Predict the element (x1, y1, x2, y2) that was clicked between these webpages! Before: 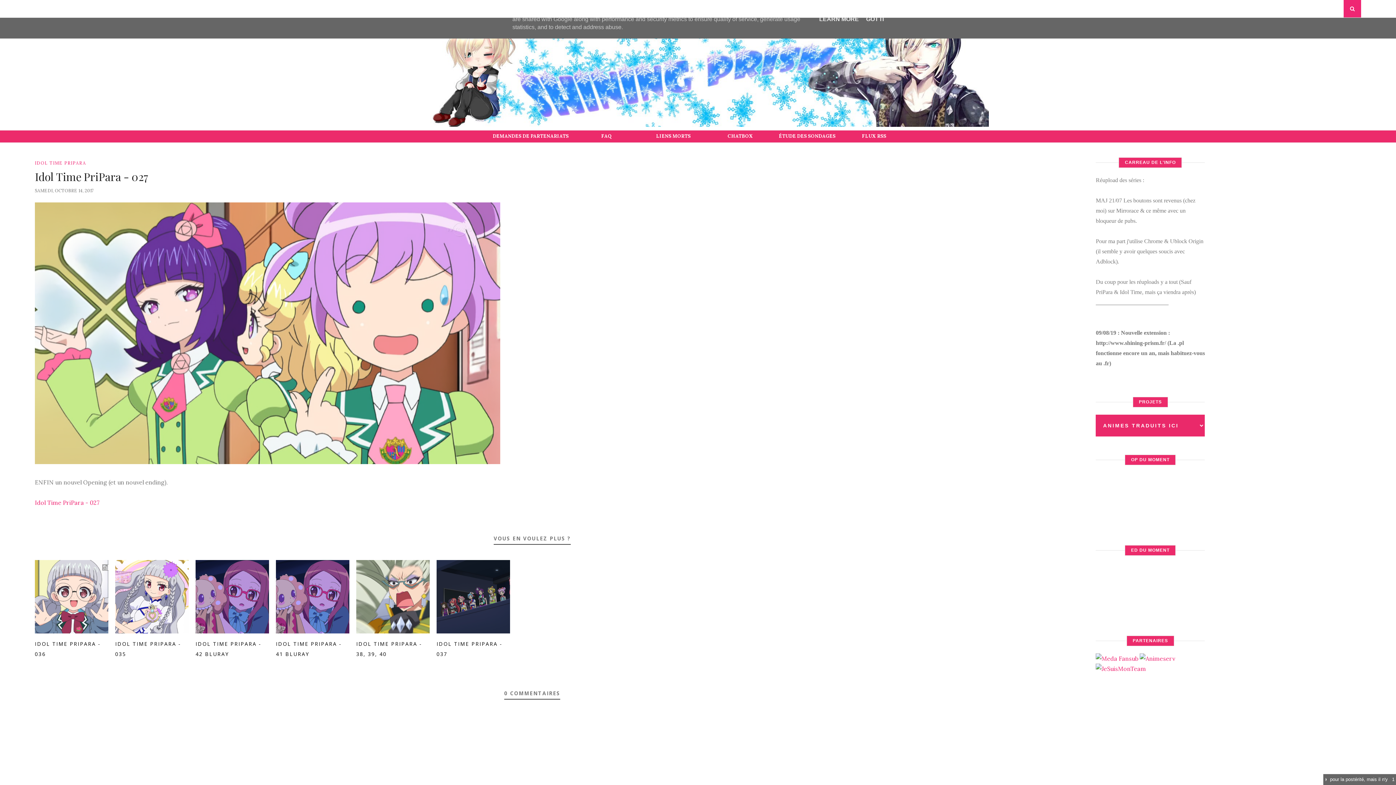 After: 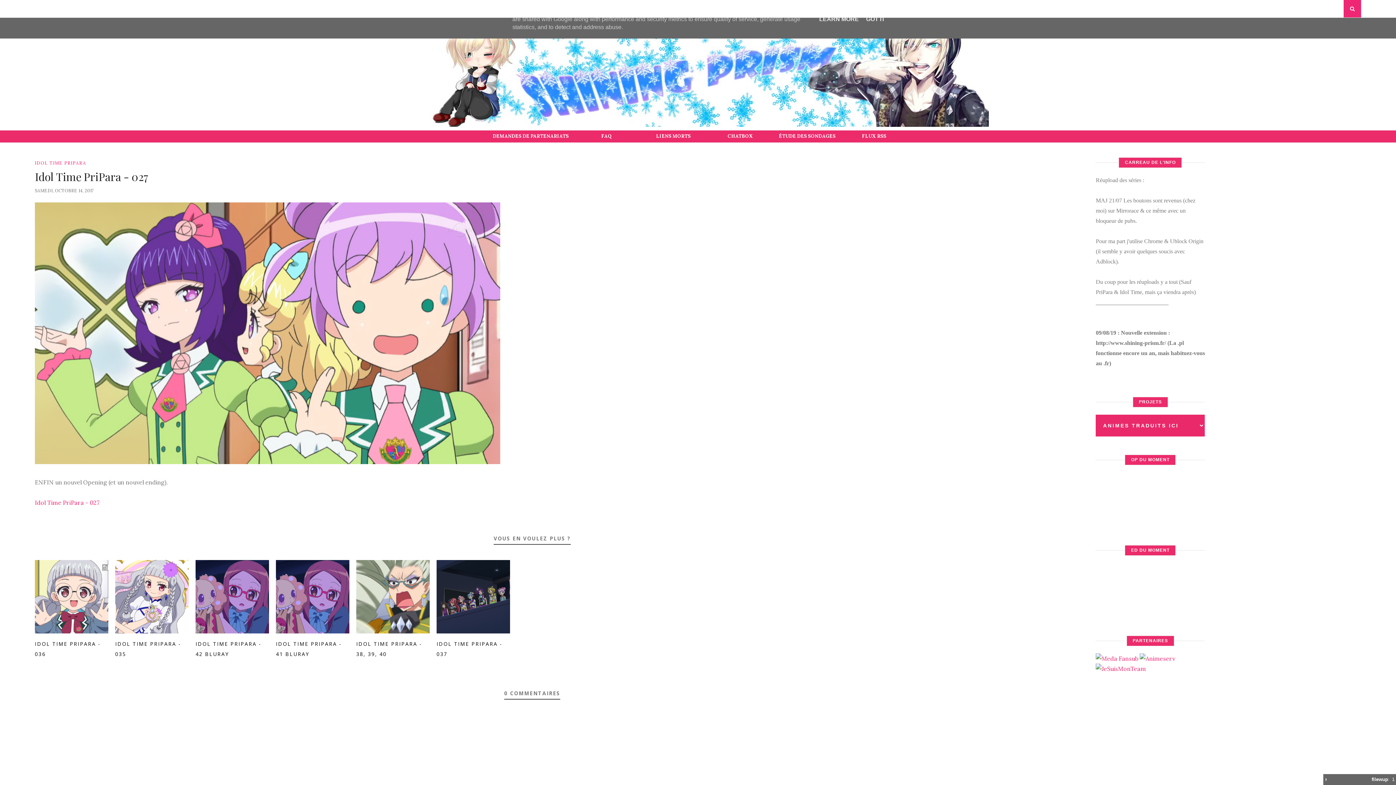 Action: bbox: (1096, 665, 1146, 672)